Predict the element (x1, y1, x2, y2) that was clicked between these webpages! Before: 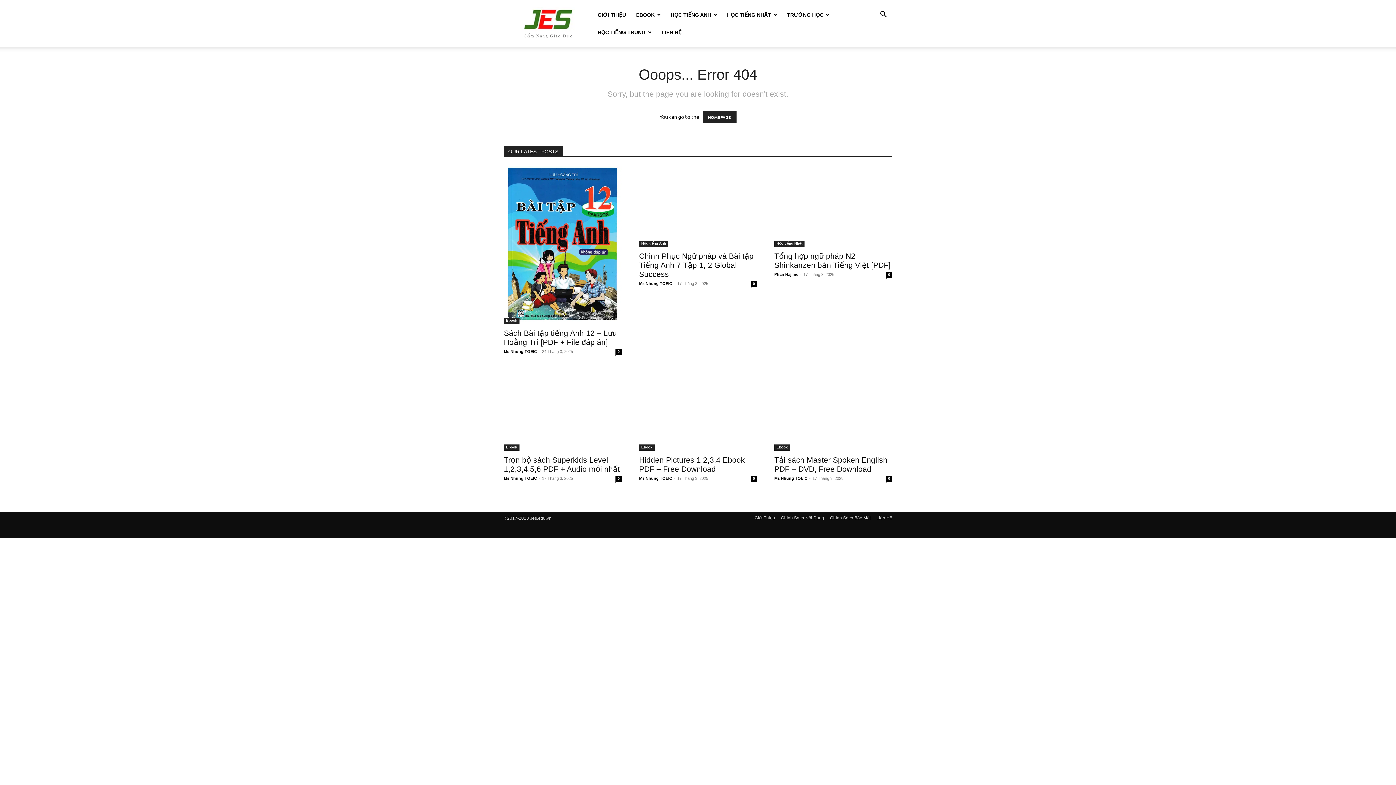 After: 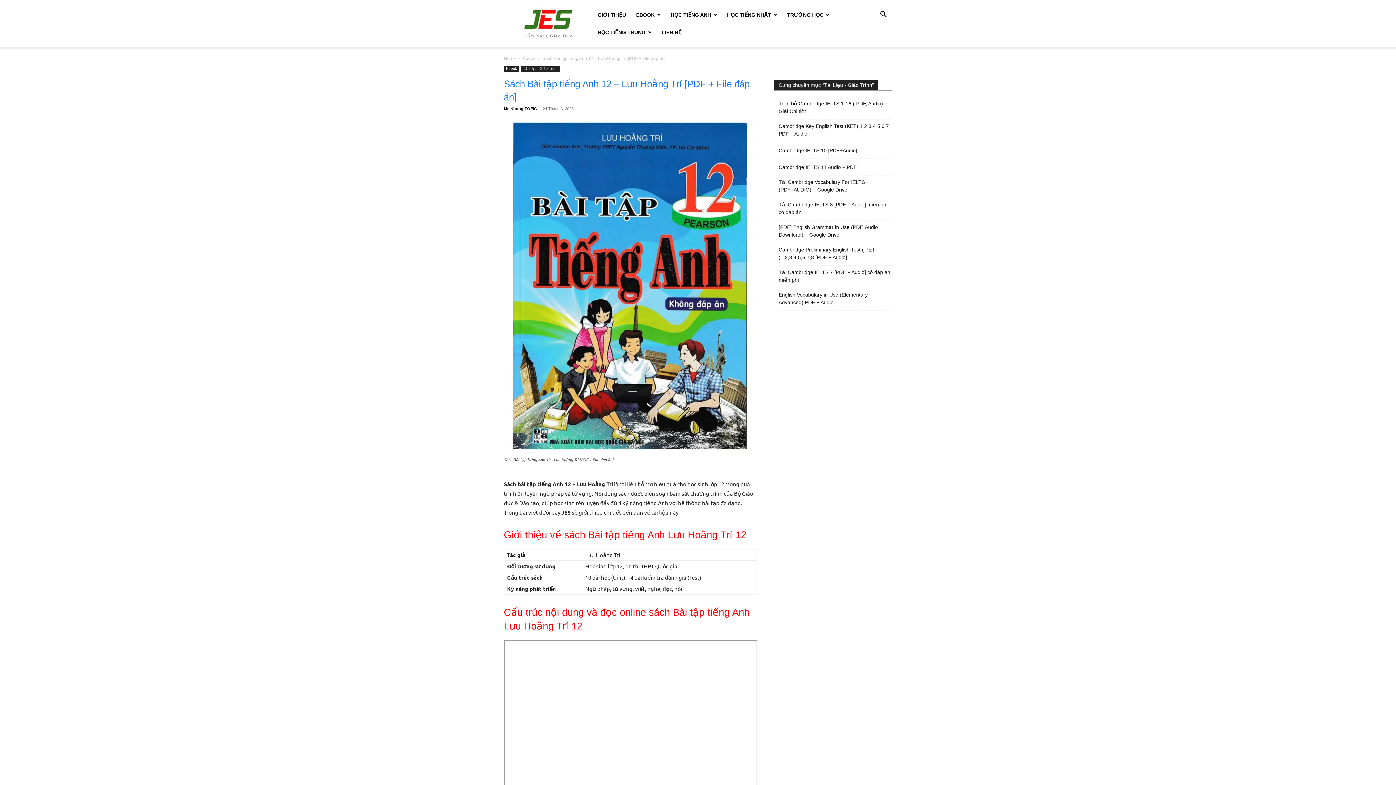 Action: bbox: (504, 166, 621, 324)